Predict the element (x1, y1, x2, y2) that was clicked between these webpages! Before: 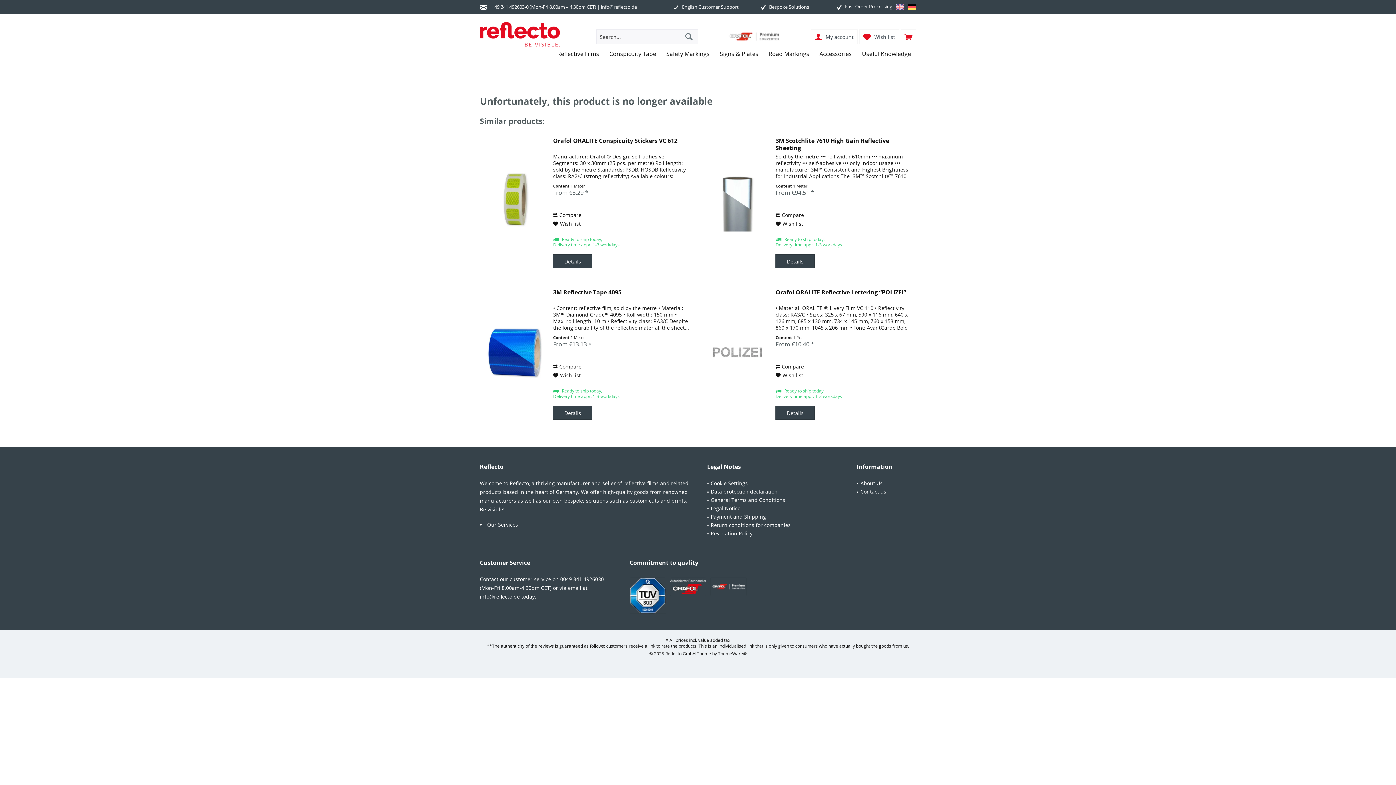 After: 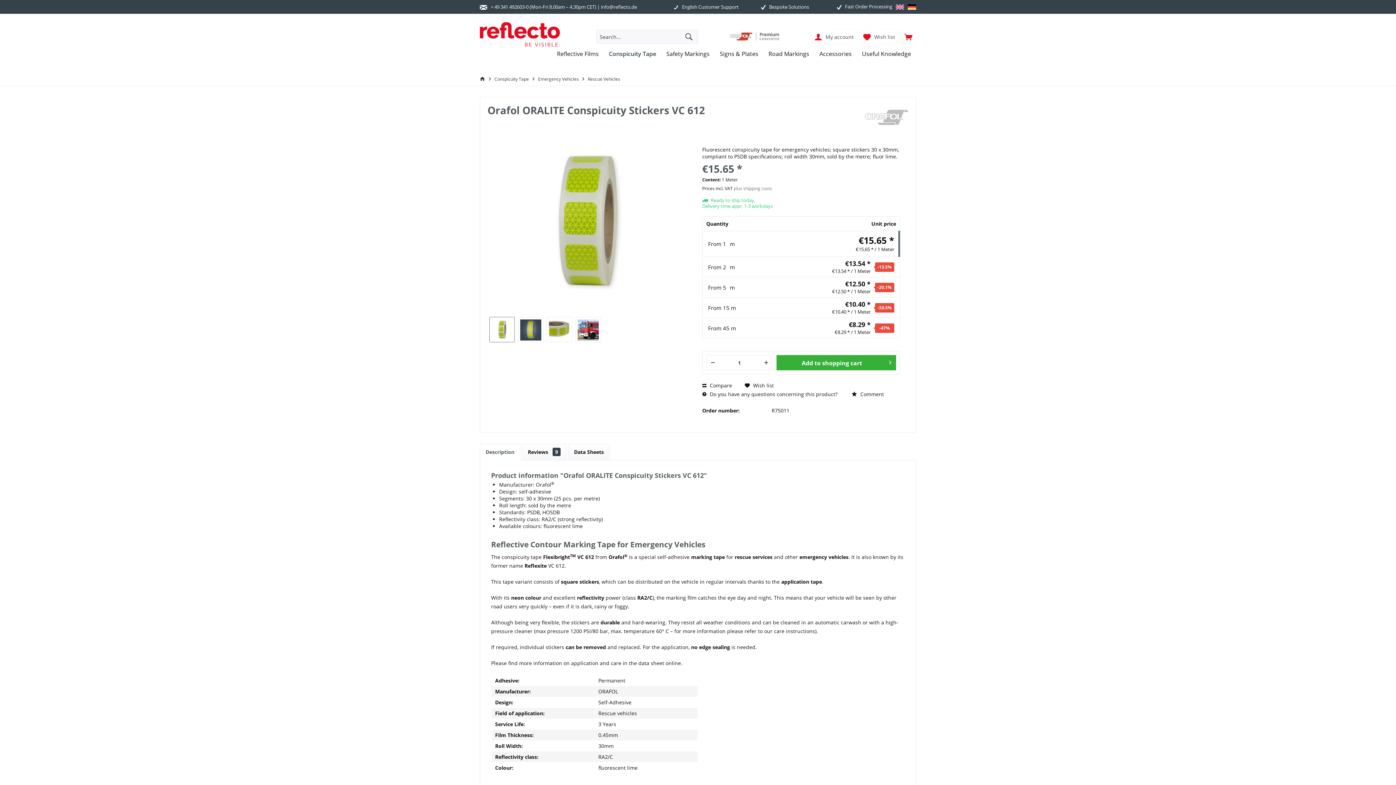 Action: bbox: (553, 254, 592, 268) label: Details